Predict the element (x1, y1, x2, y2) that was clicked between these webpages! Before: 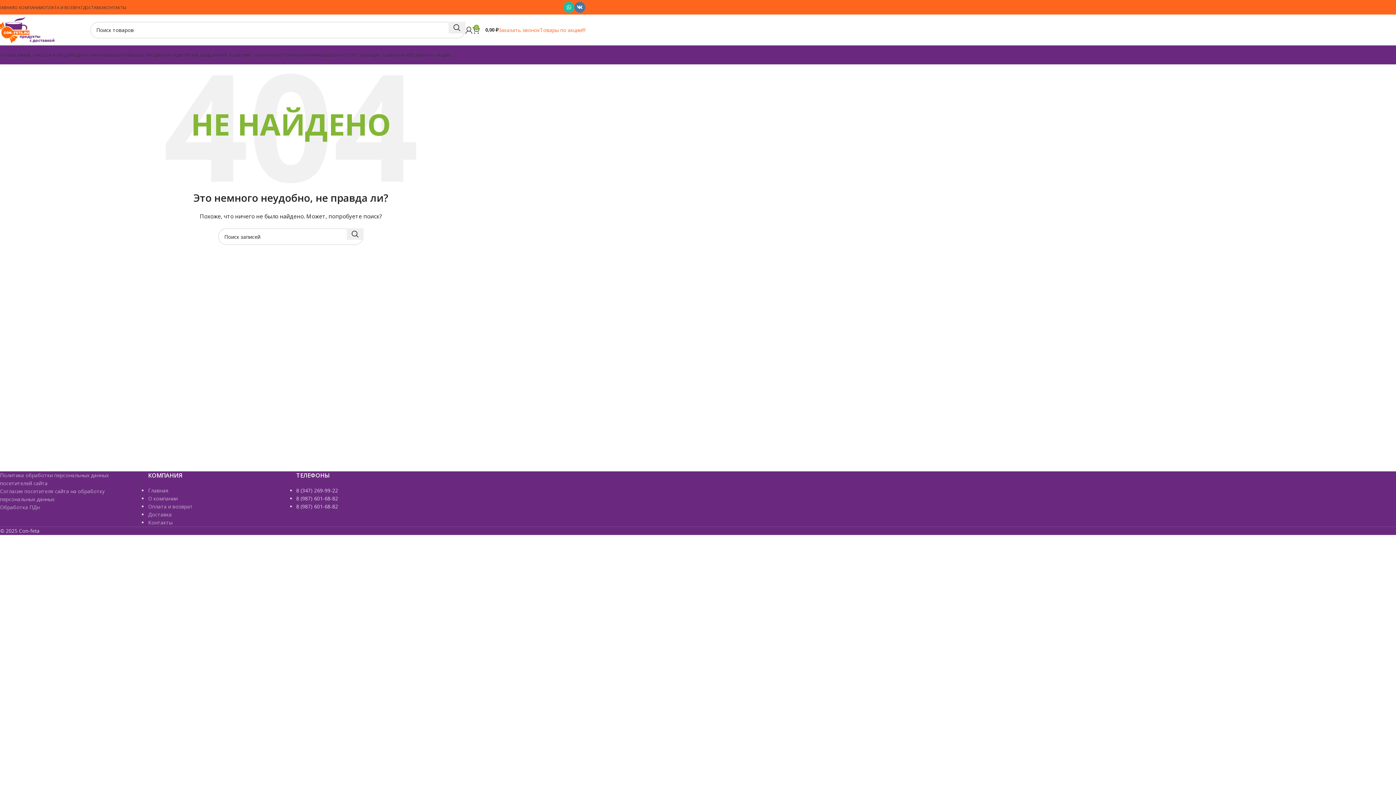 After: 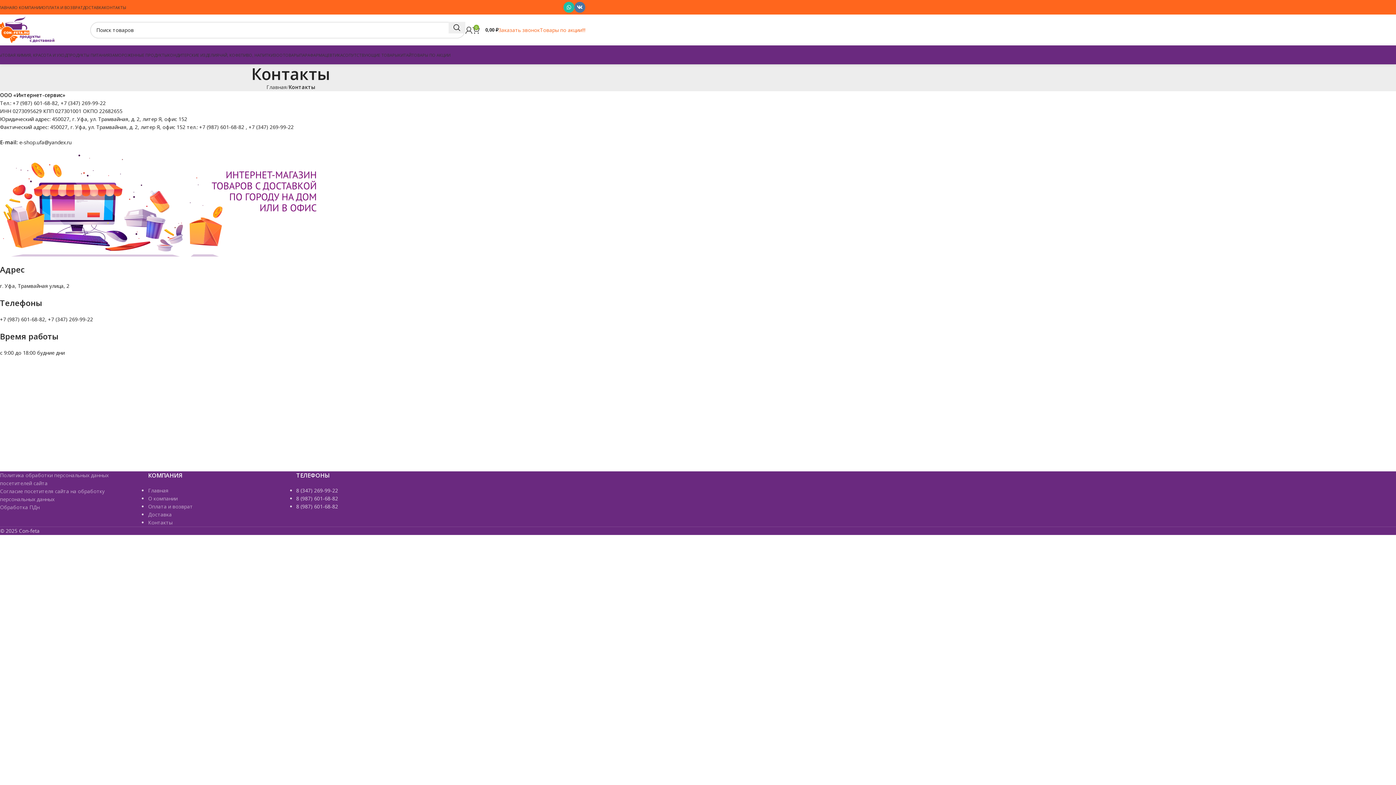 Action: bbox: (148, 519, 172, 526) label: Контакты